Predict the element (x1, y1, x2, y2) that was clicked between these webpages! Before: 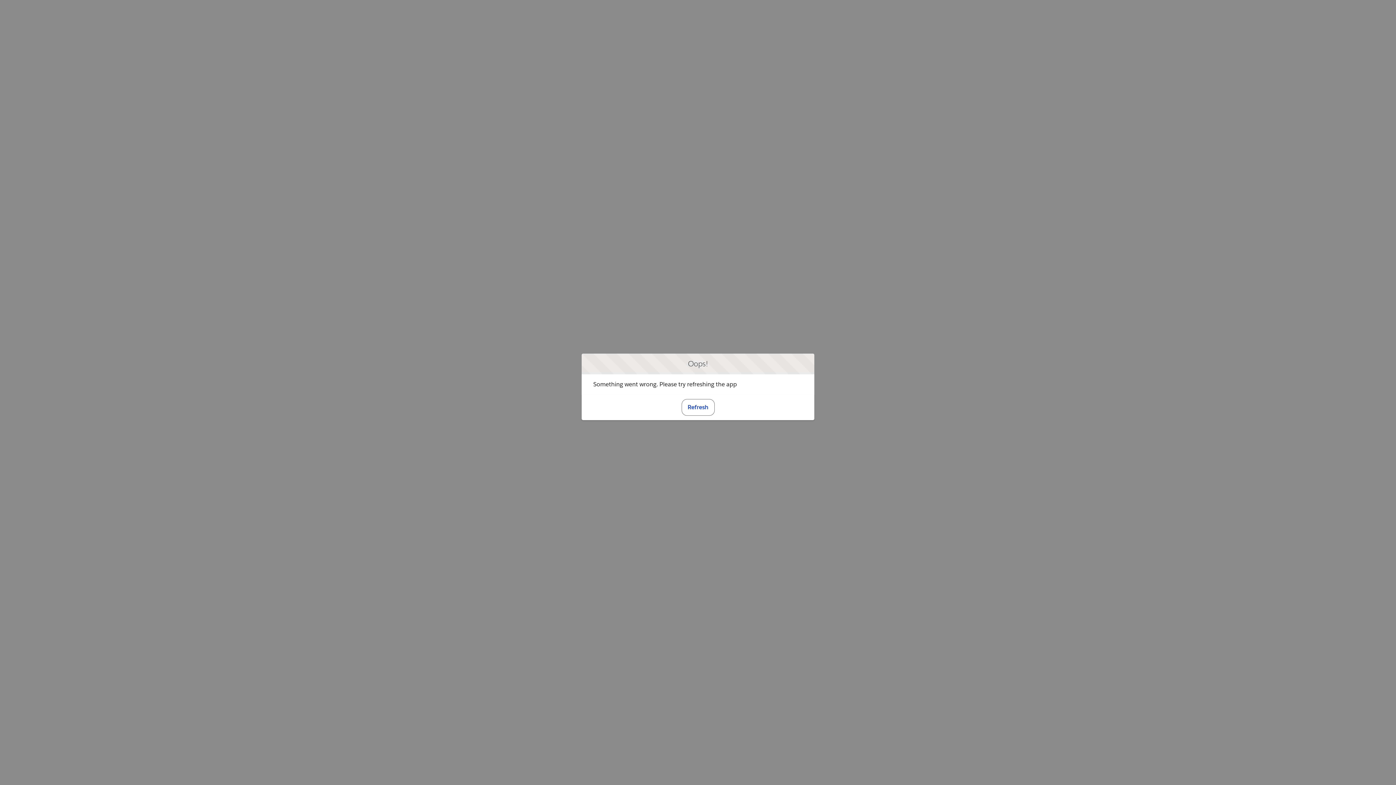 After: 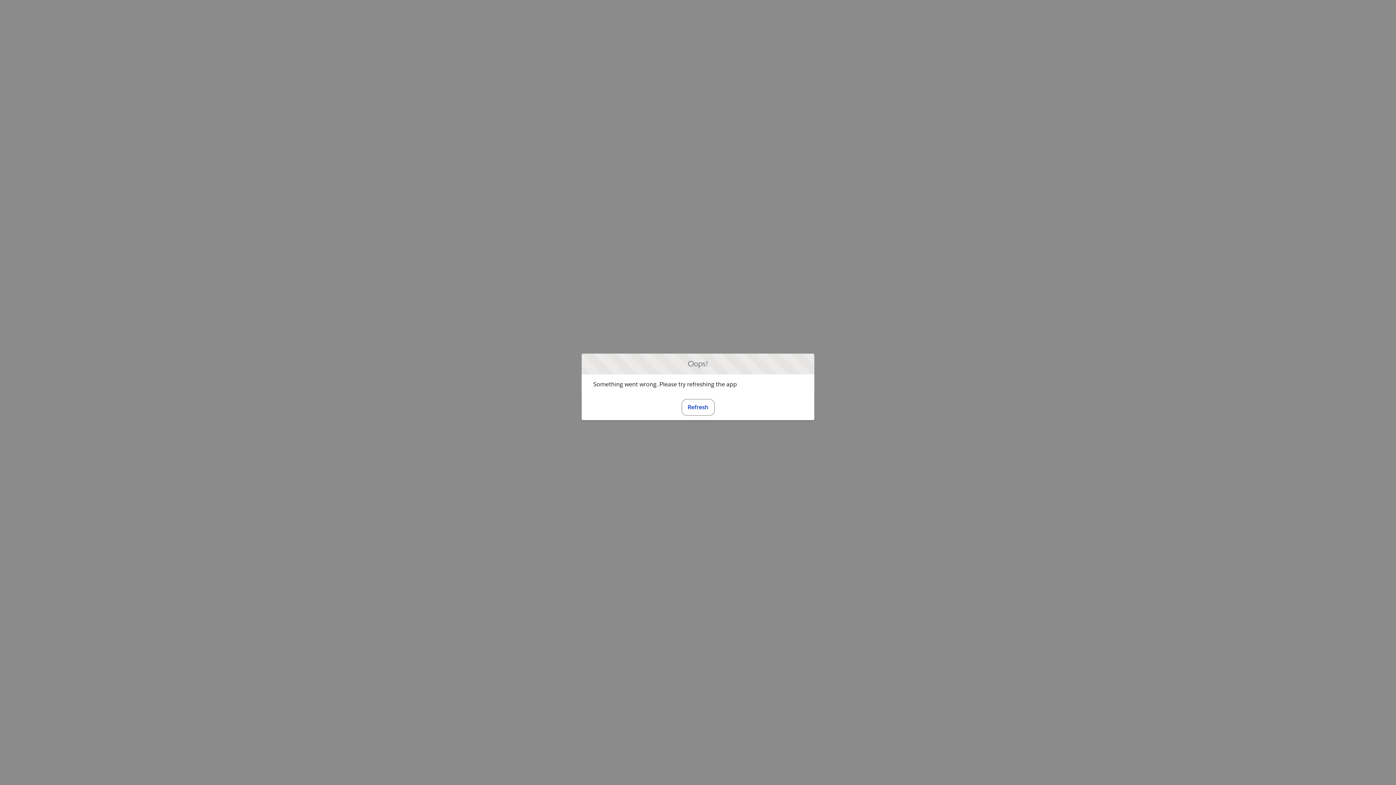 Action: label: Refresh bbox: (681, 399, 714, 415)